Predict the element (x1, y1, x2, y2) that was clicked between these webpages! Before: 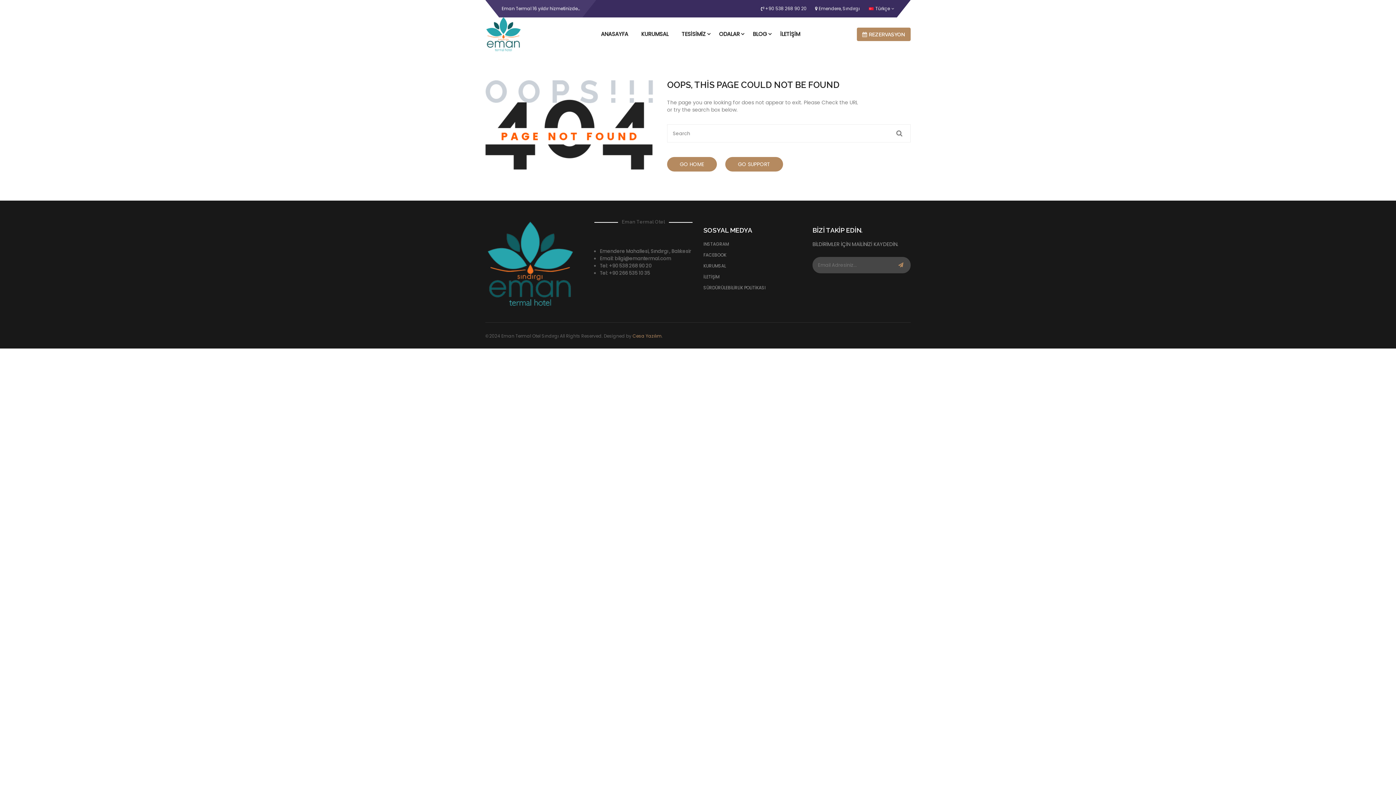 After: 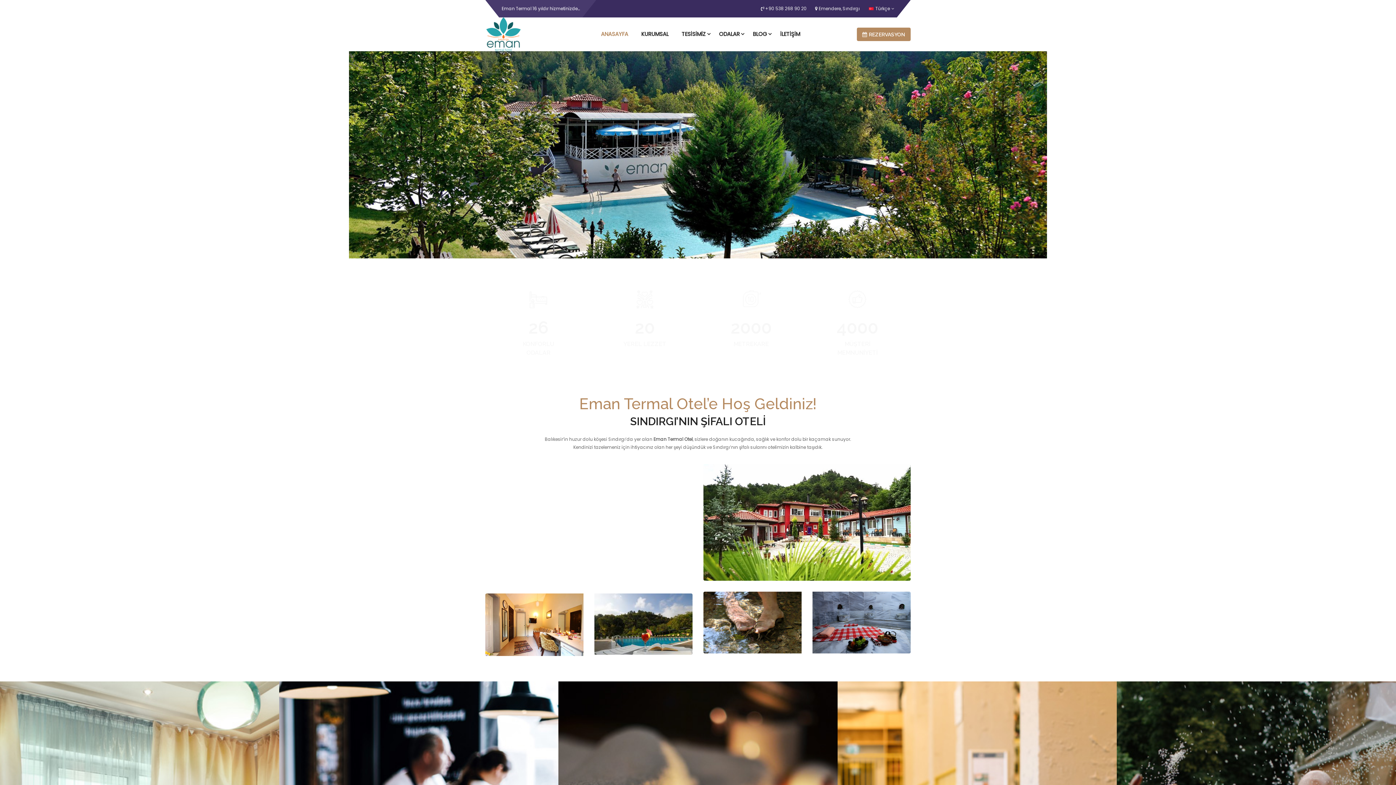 Action: bbox: (485, 16, 521, 52)